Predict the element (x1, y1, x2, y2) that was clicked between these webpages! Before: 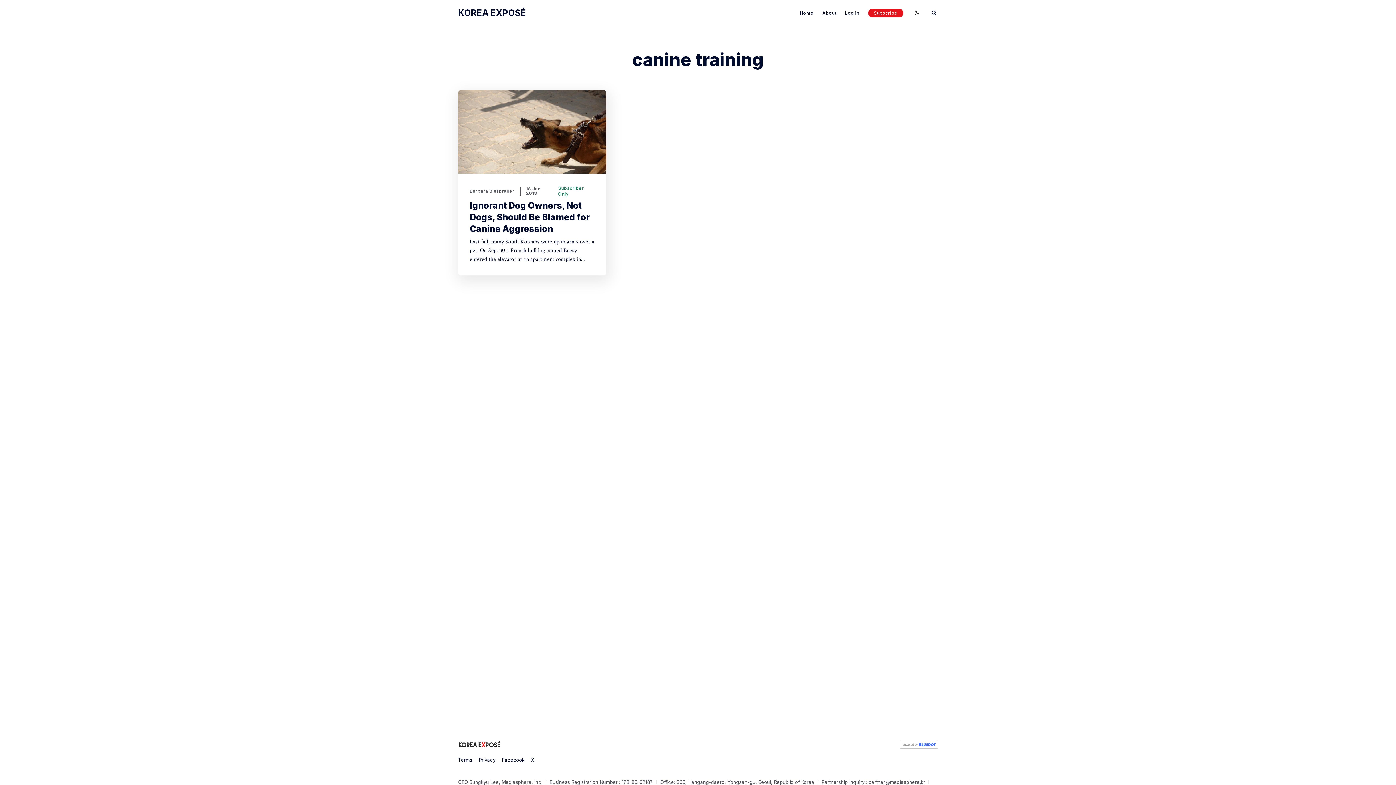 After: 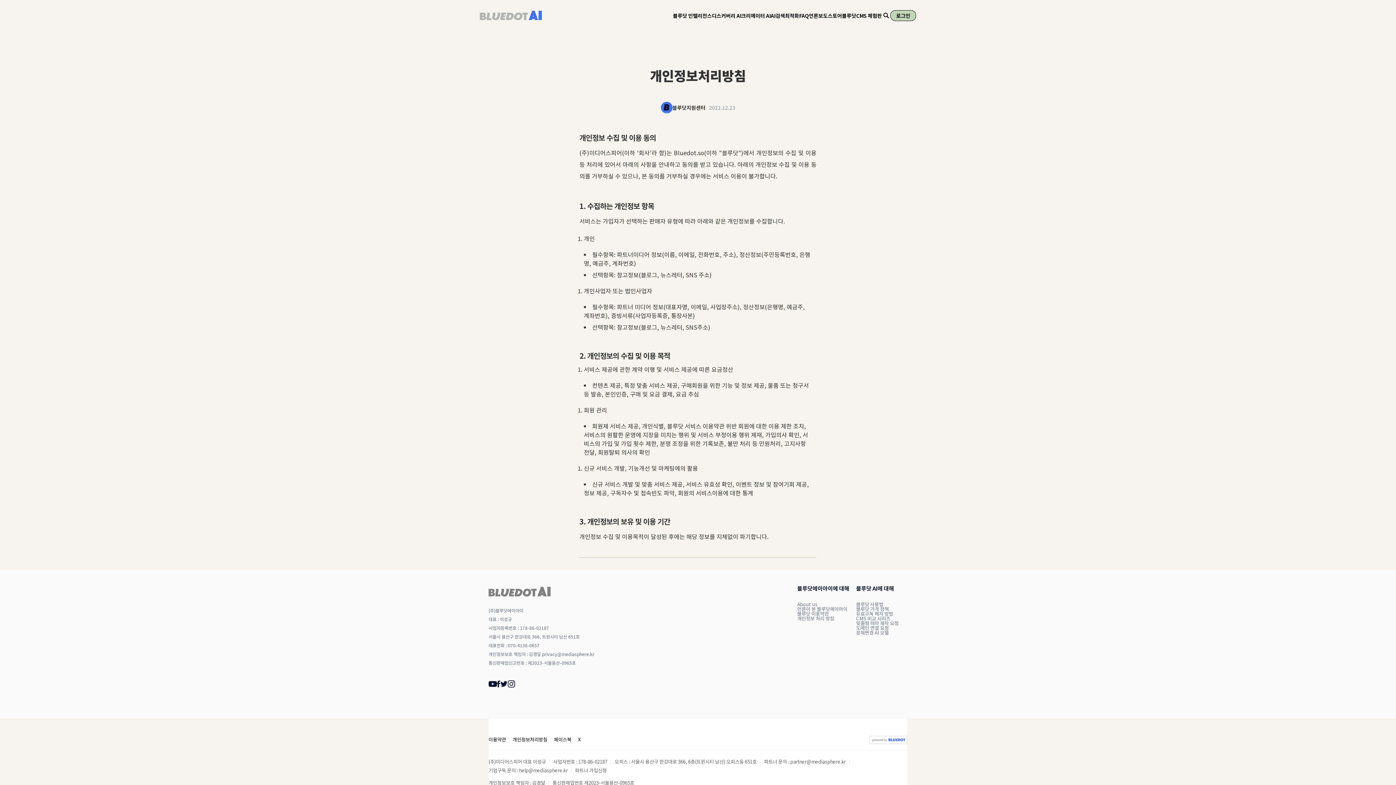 Action: bbox: (478, 756, 495, 764) label: Privacy